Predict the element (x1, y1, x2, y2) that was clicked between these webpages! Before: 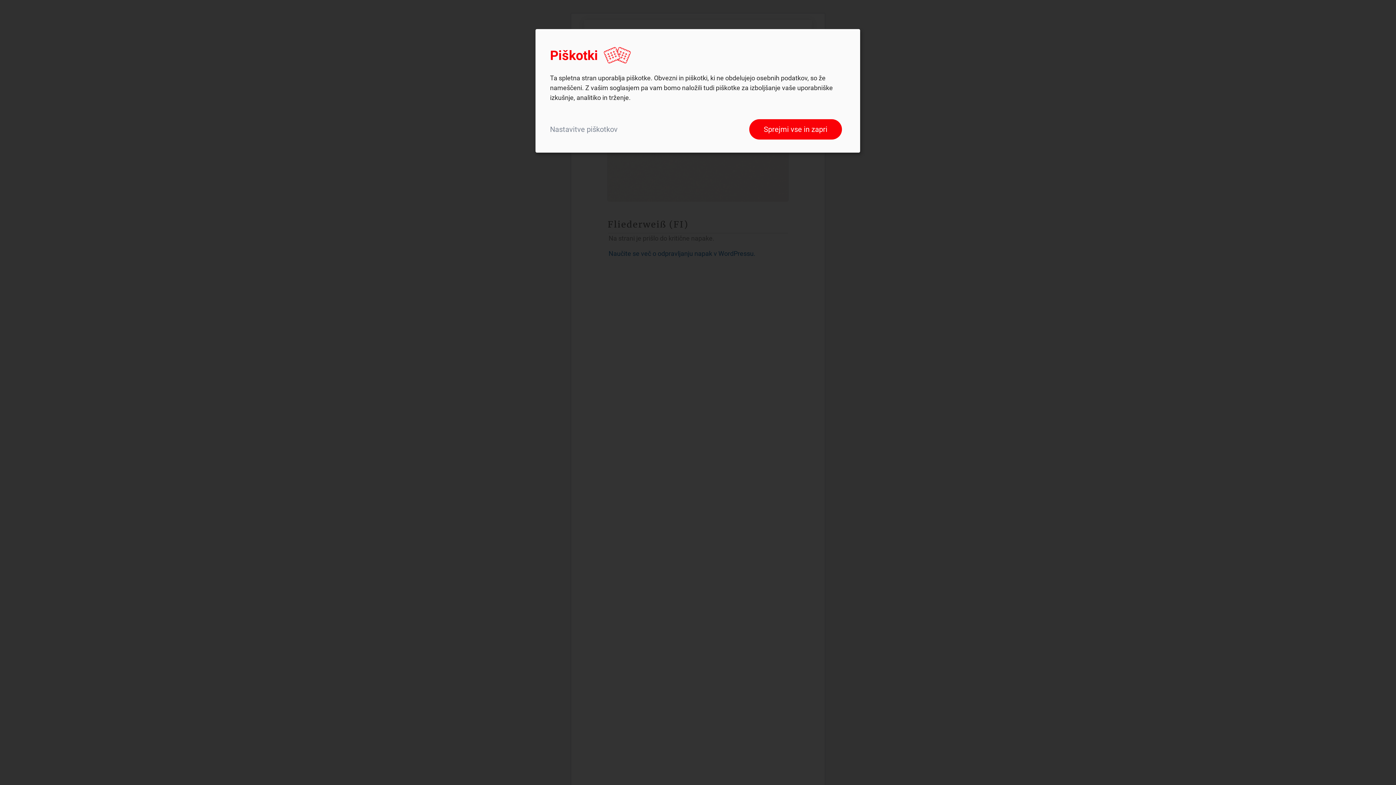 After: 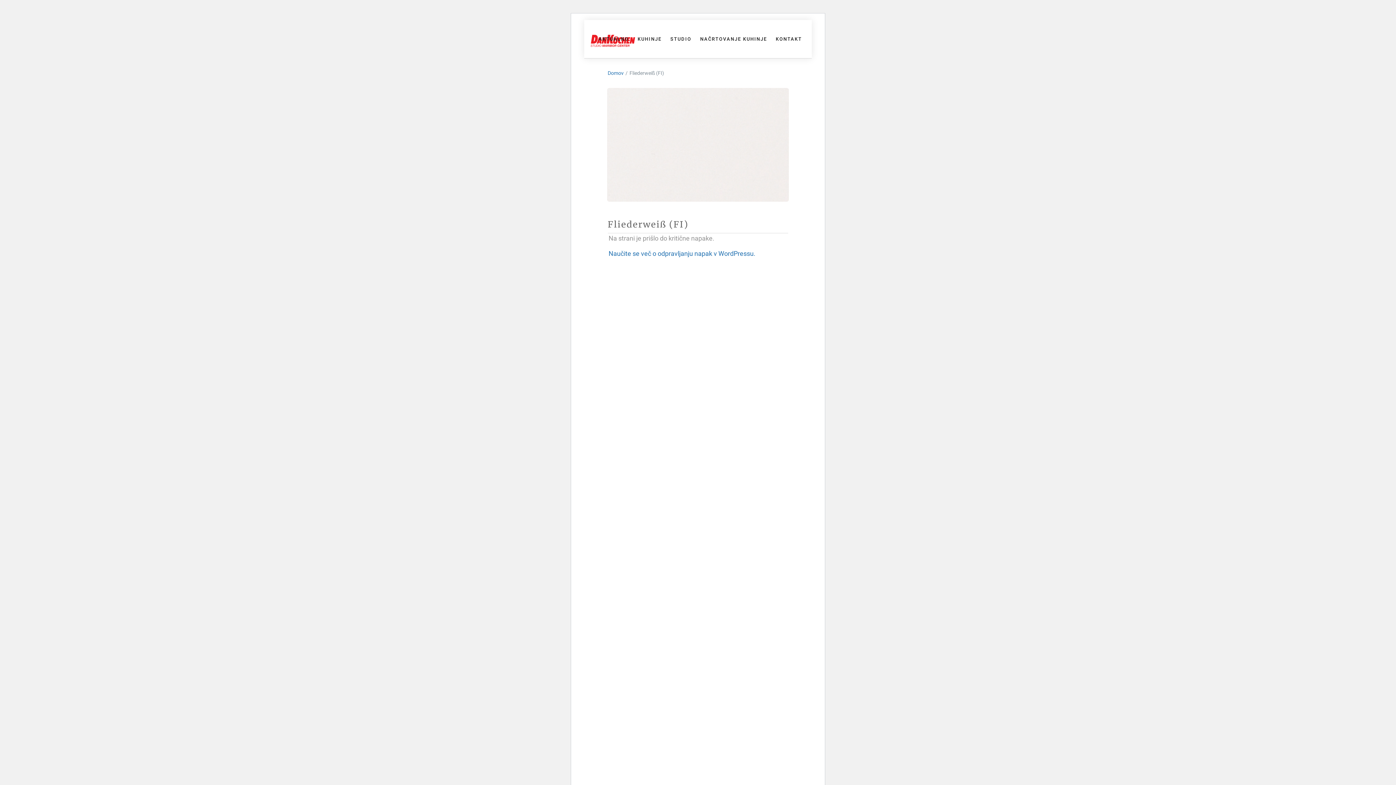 Action: bbox: (749, 119, 842, 139) label: Sprejmi vse in zapri